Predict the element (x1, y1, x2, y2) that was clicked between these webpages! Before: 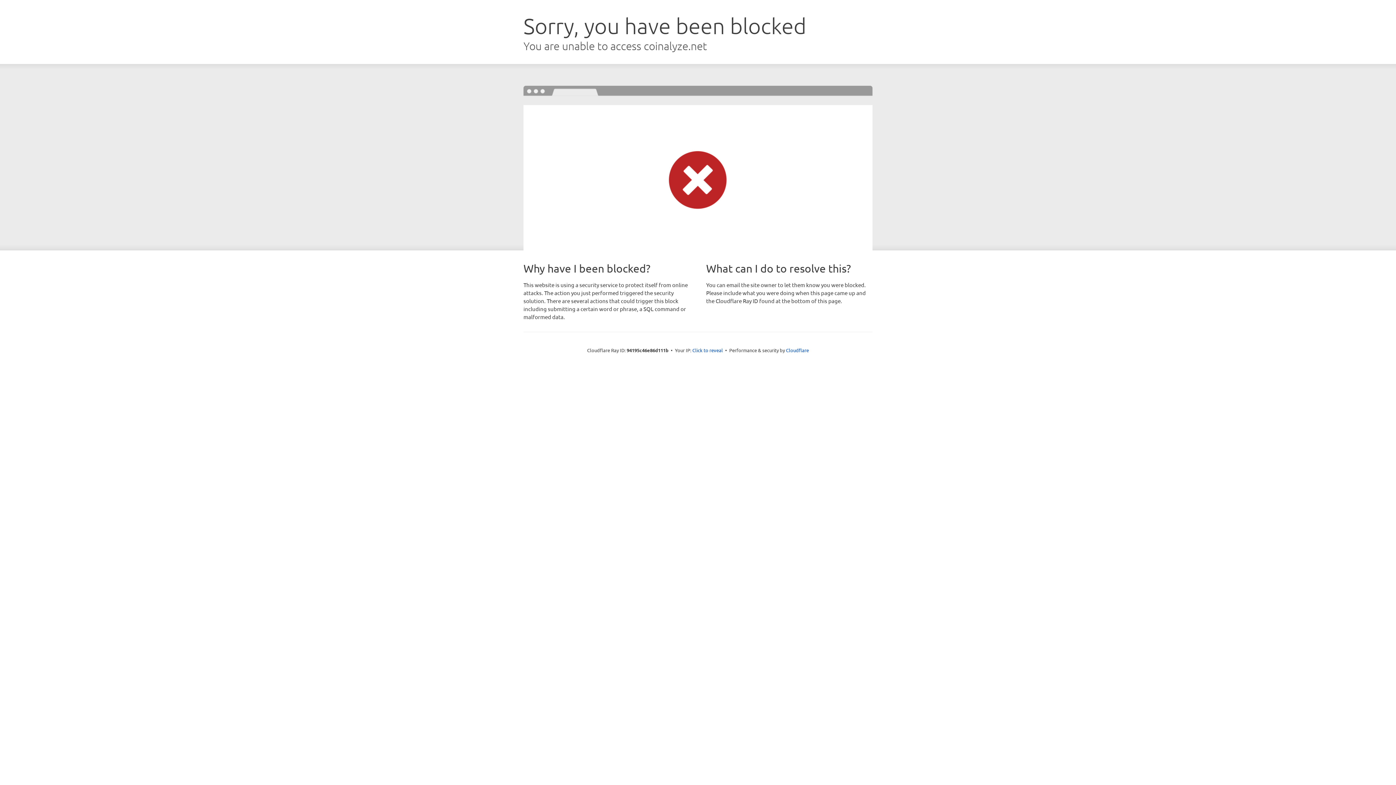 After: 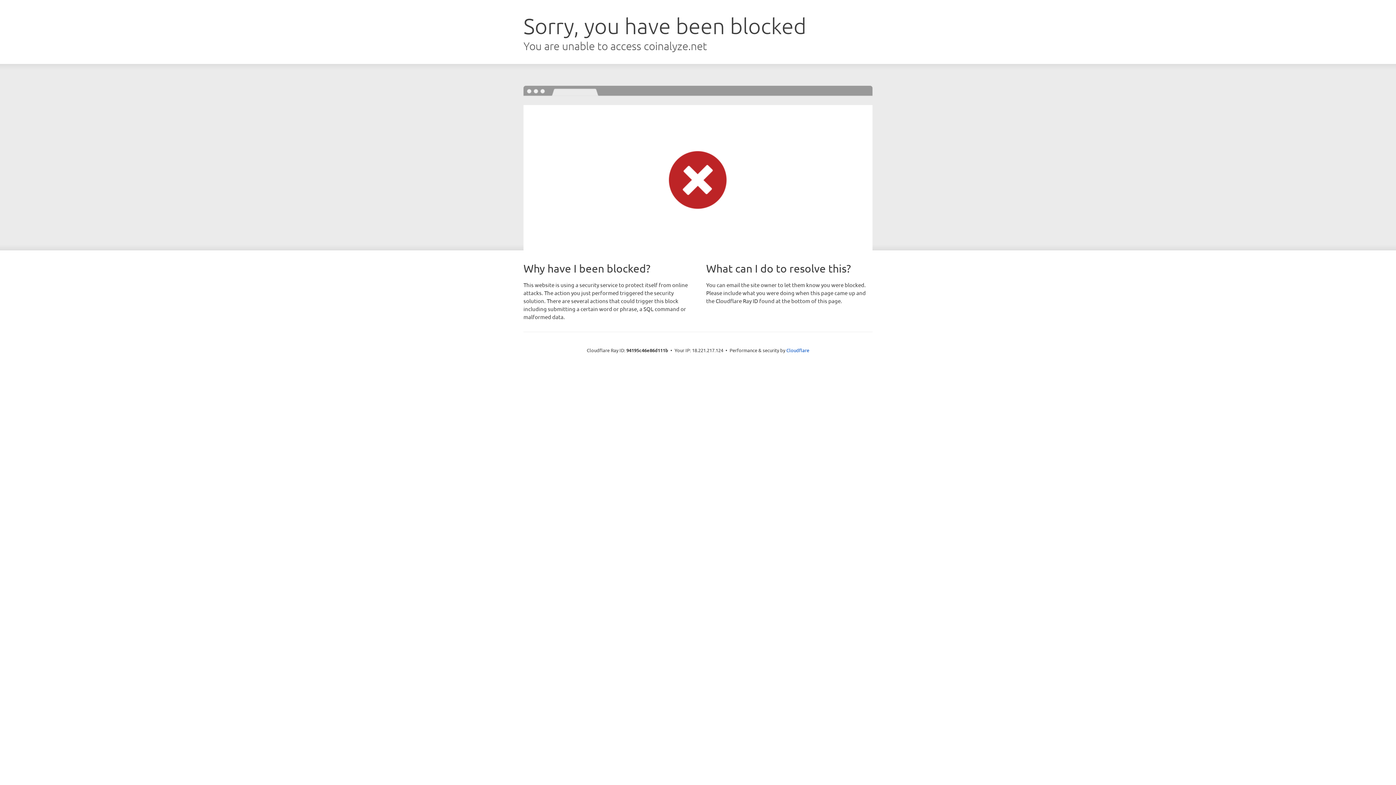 Action: bbox: (692, 346, 723, 353) label: Click to reveal